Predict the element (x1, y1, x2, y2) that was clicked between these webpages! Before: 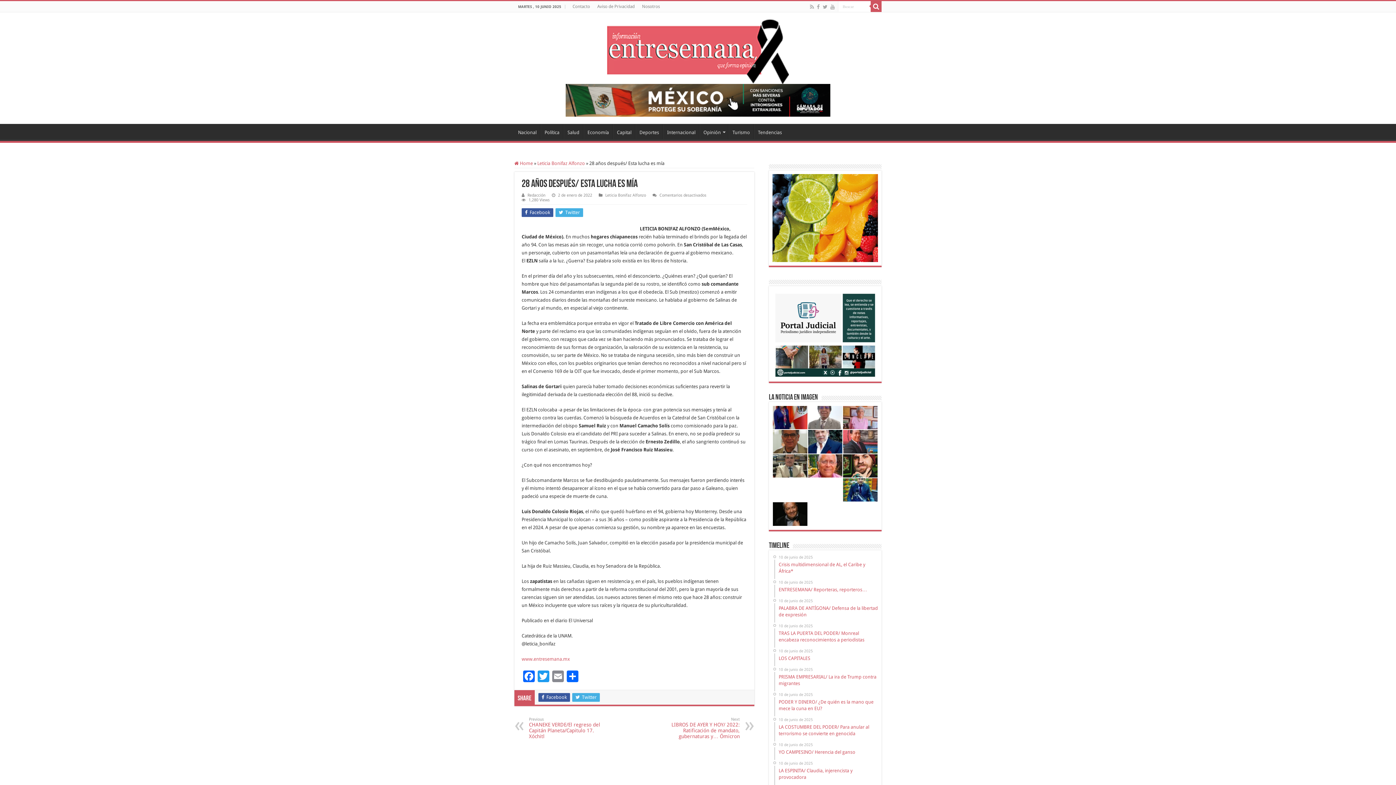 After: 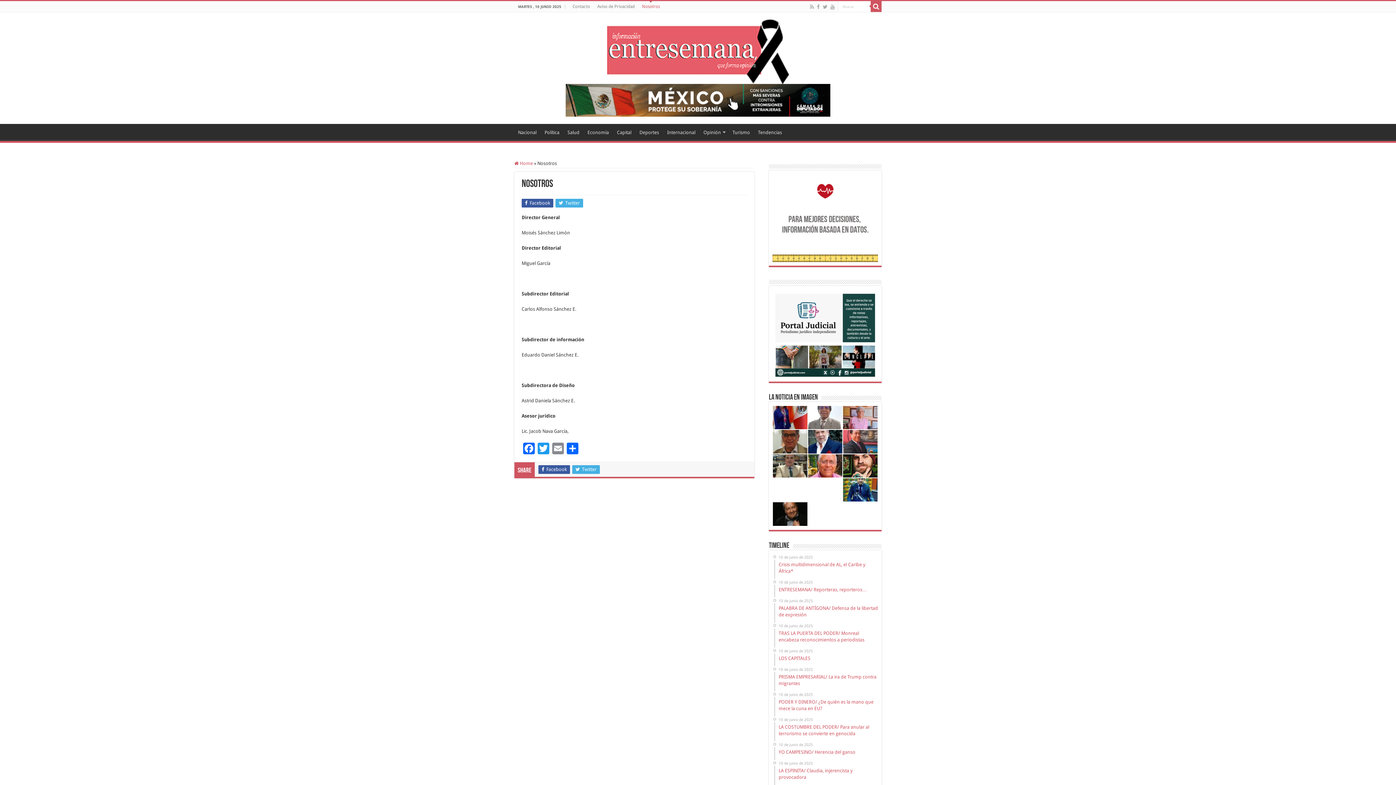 Action: bbox: (638, 1, 663, 12) label: Nosotros